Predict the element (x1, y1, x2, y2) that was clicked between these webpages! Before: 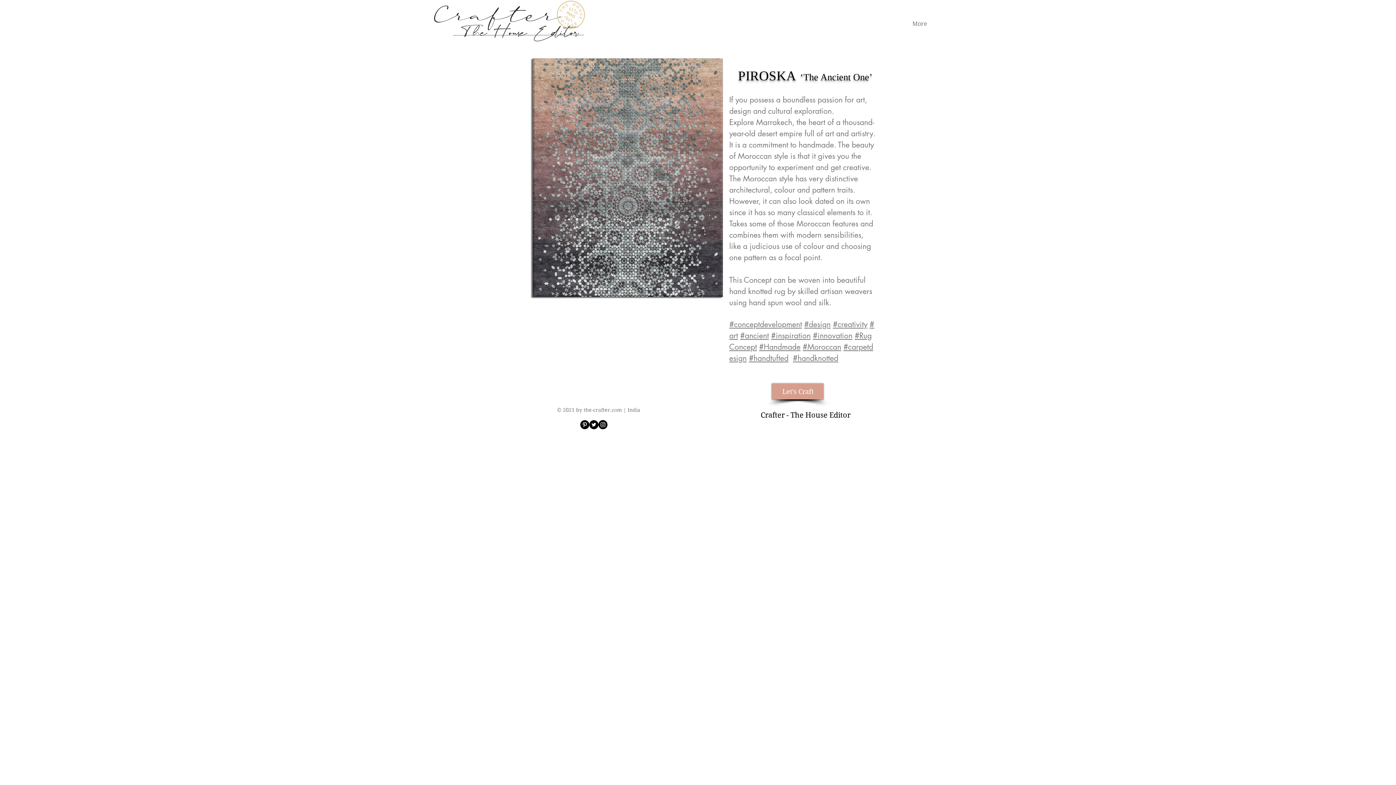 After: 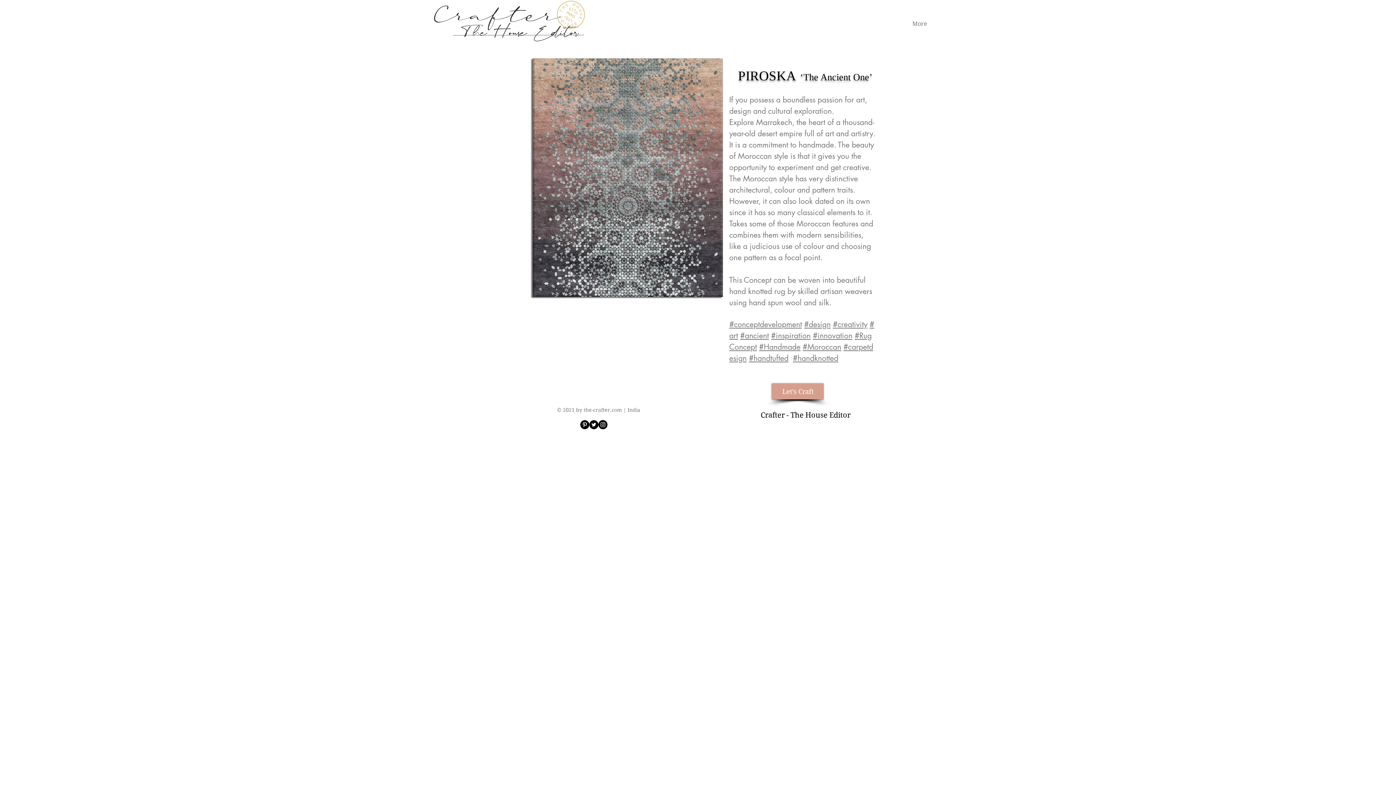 Action: bbox: (804, 319, 830, 329) label: #design